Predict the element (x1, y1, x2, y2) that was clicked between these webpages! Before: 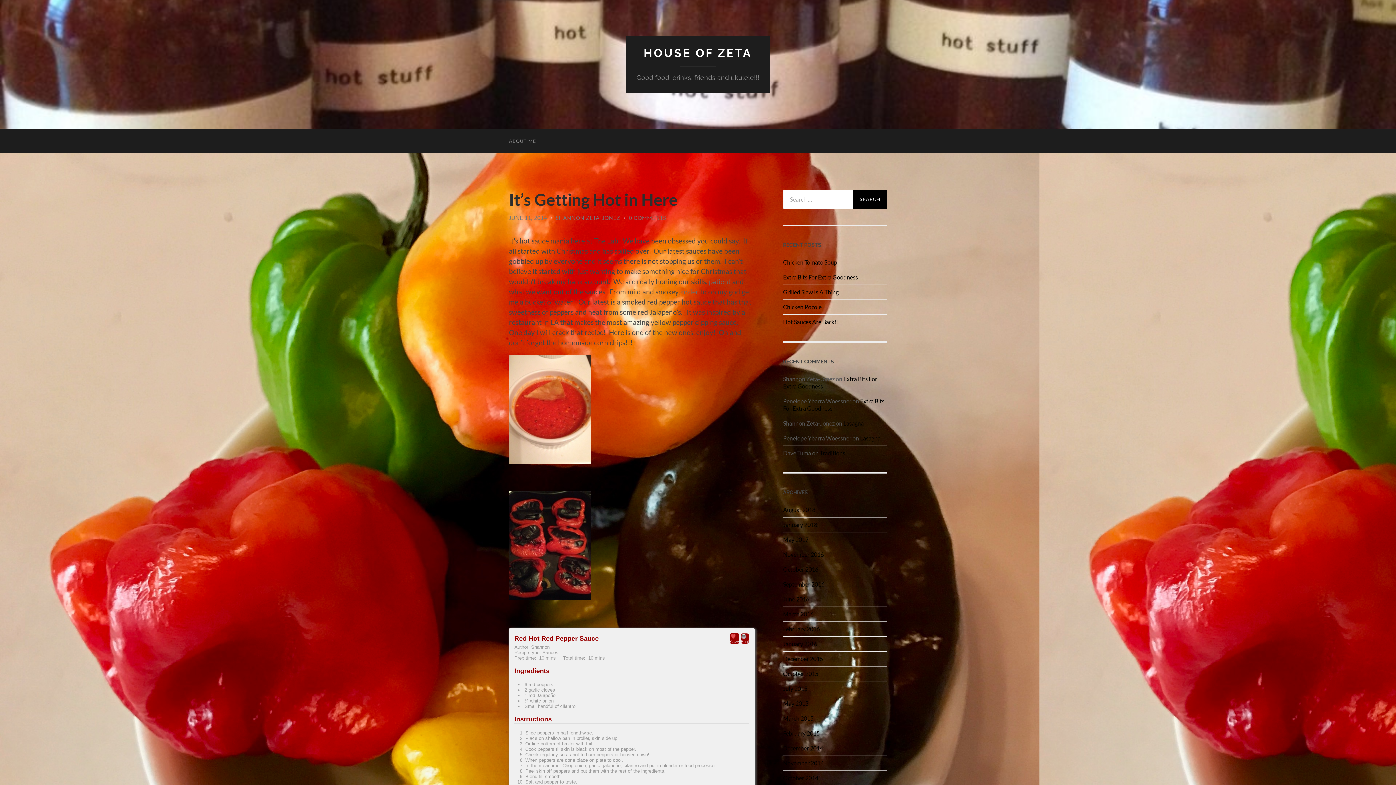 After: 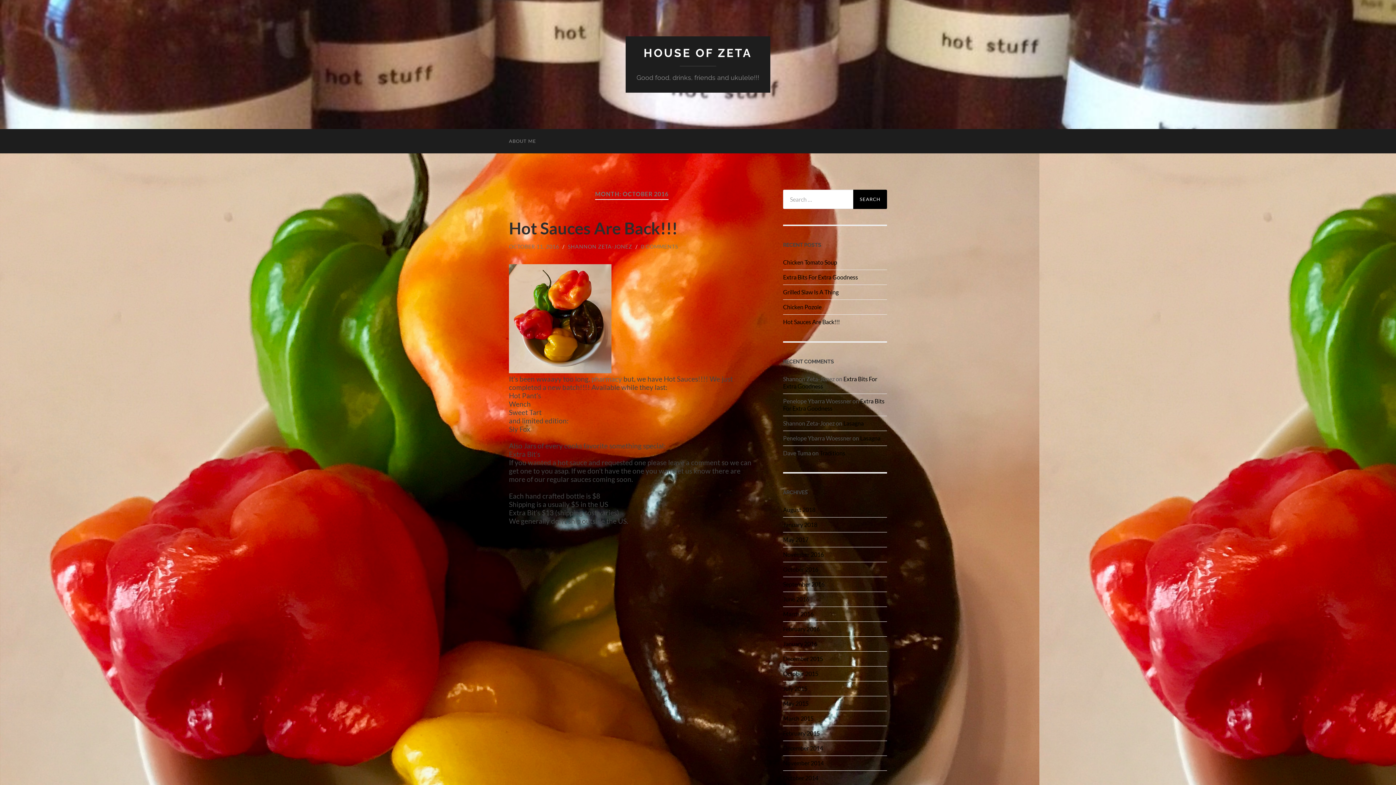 Action: label: October 2016 bbox: (783, 566, 818, 573)